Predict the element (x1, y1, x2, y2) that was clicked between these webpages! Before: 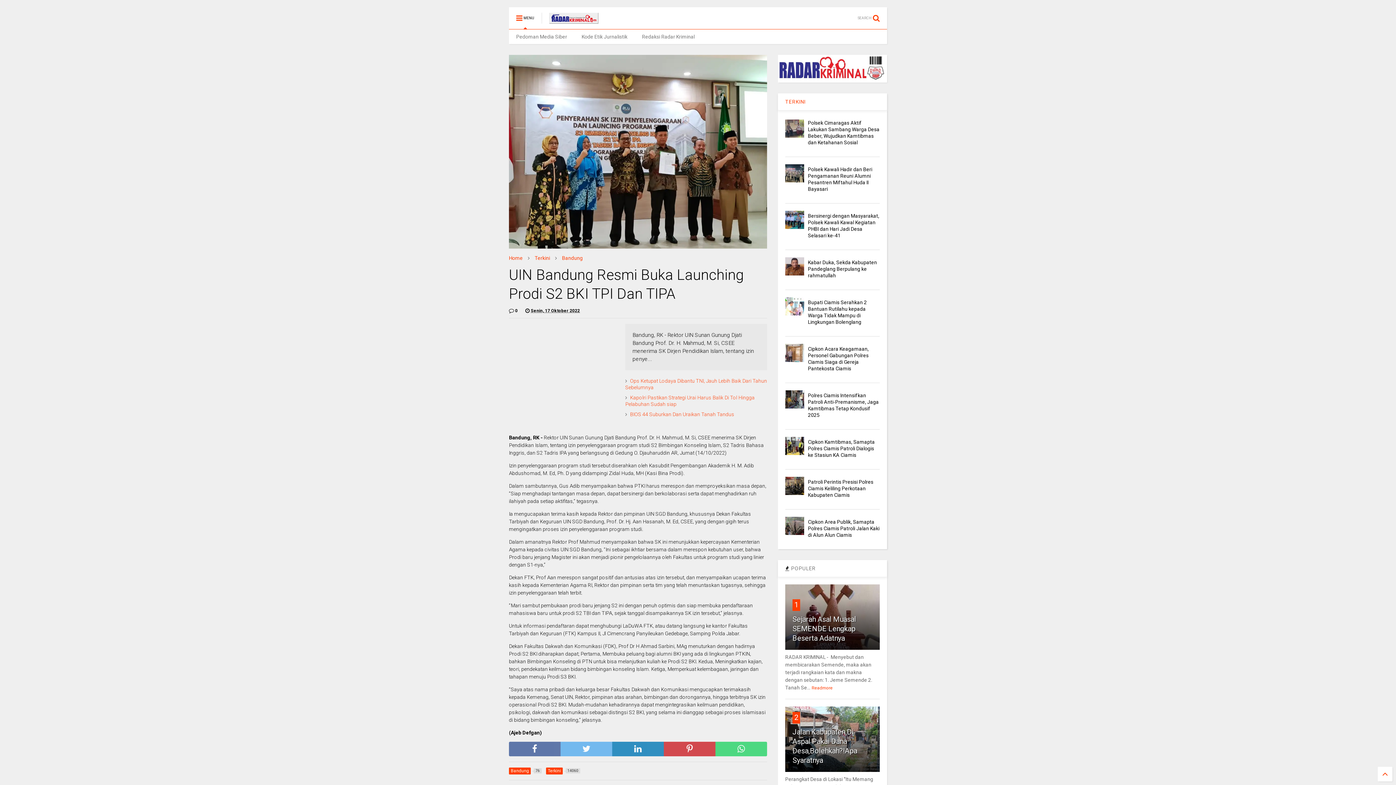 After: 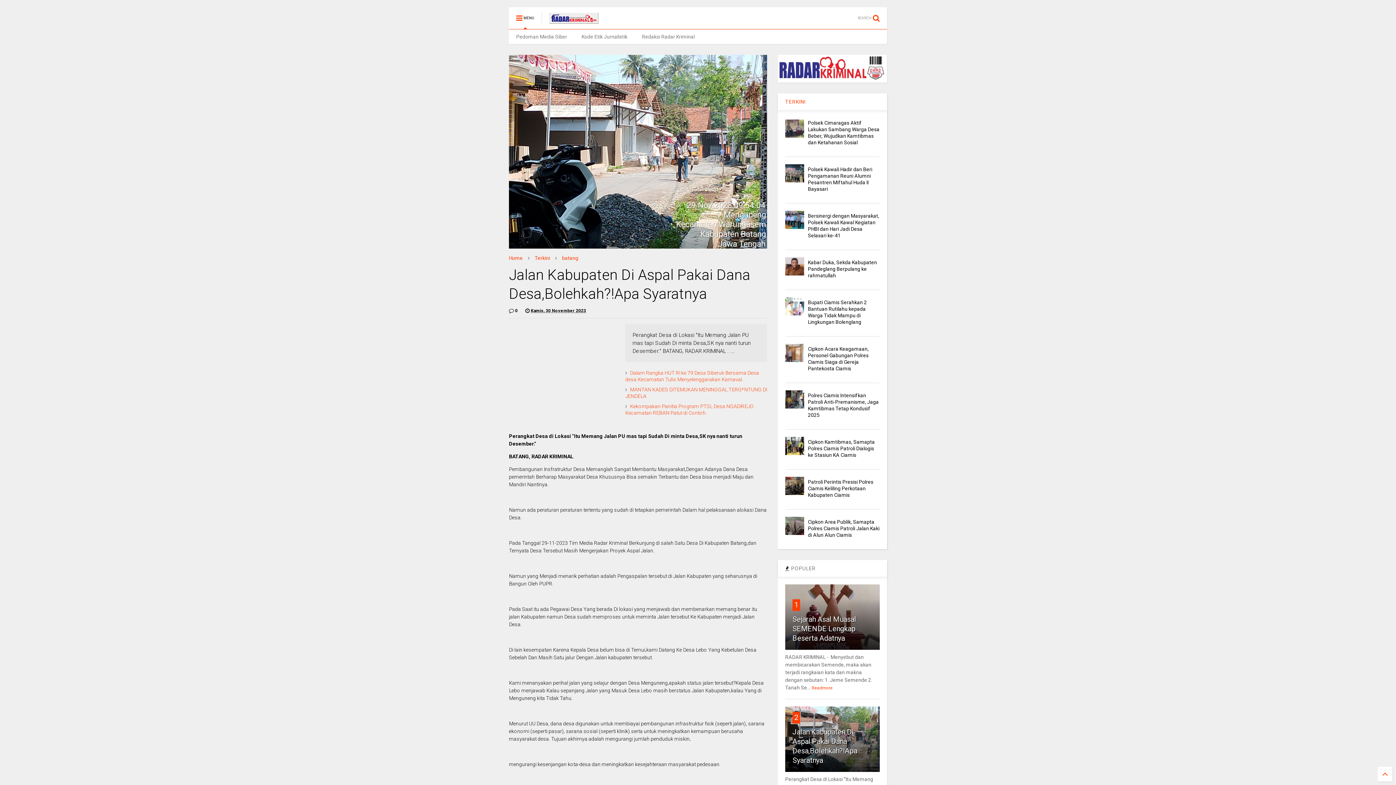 Action: bbox: (794, 713, 798, 722) label: 2